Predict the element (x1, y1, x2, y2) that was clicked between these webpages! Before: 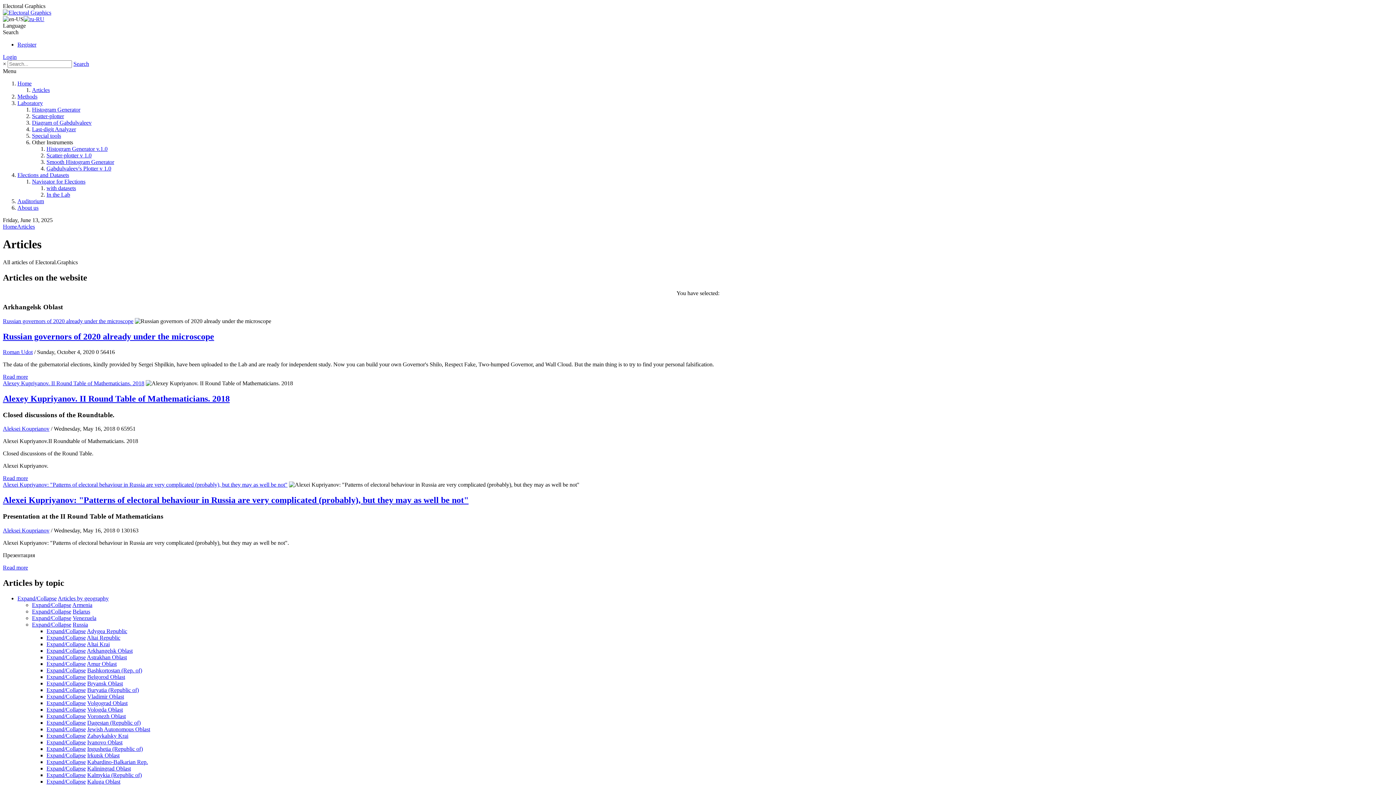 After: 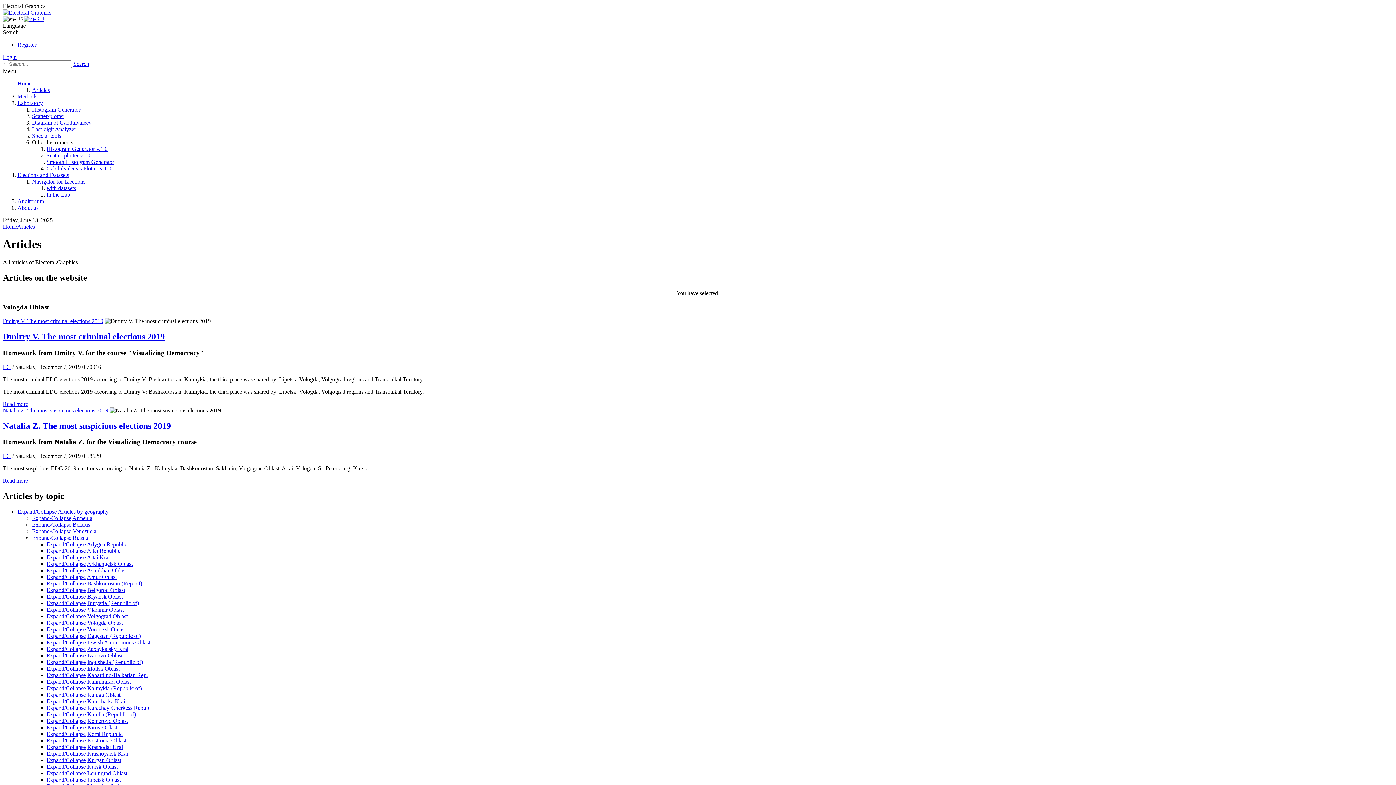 Action: label: Vologda Oblast bbox: (87, 706, 122, 713)